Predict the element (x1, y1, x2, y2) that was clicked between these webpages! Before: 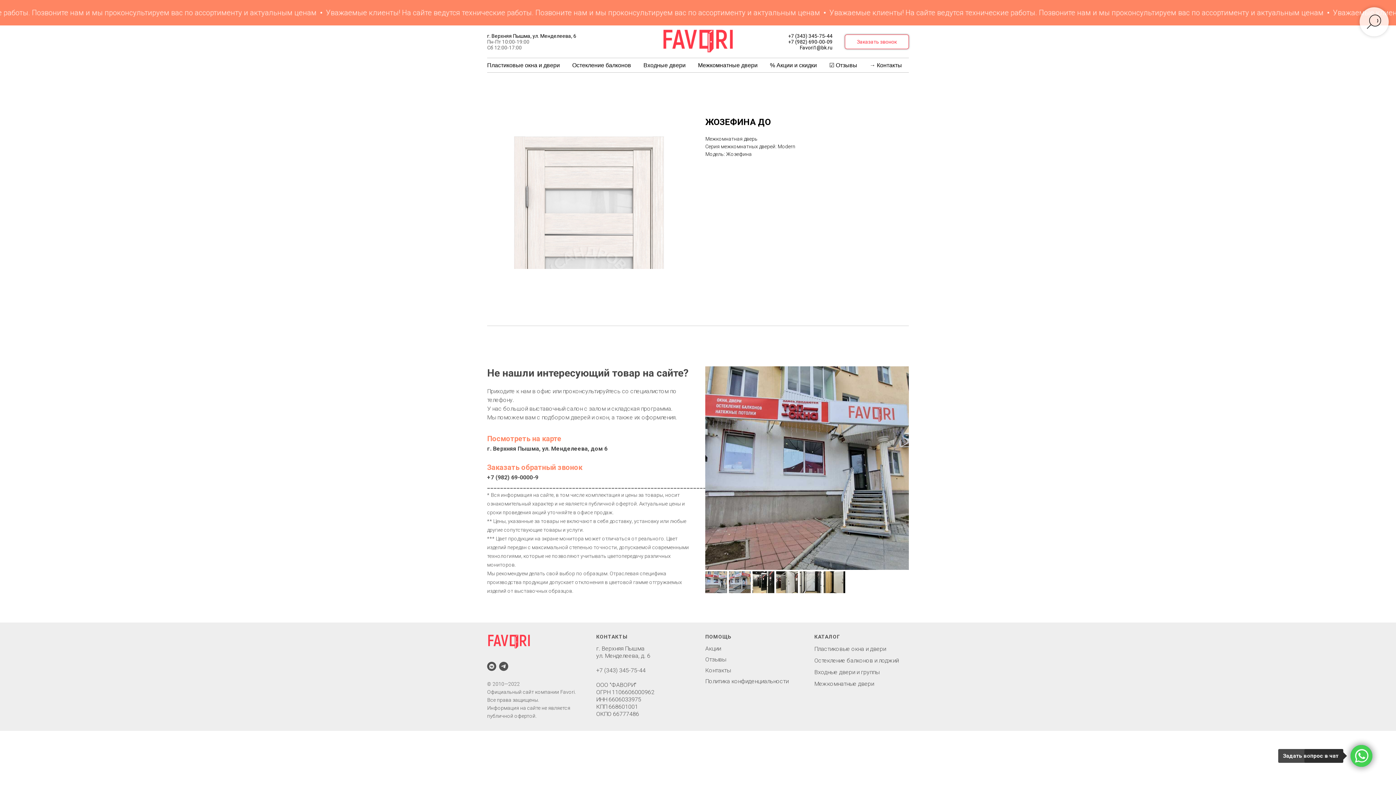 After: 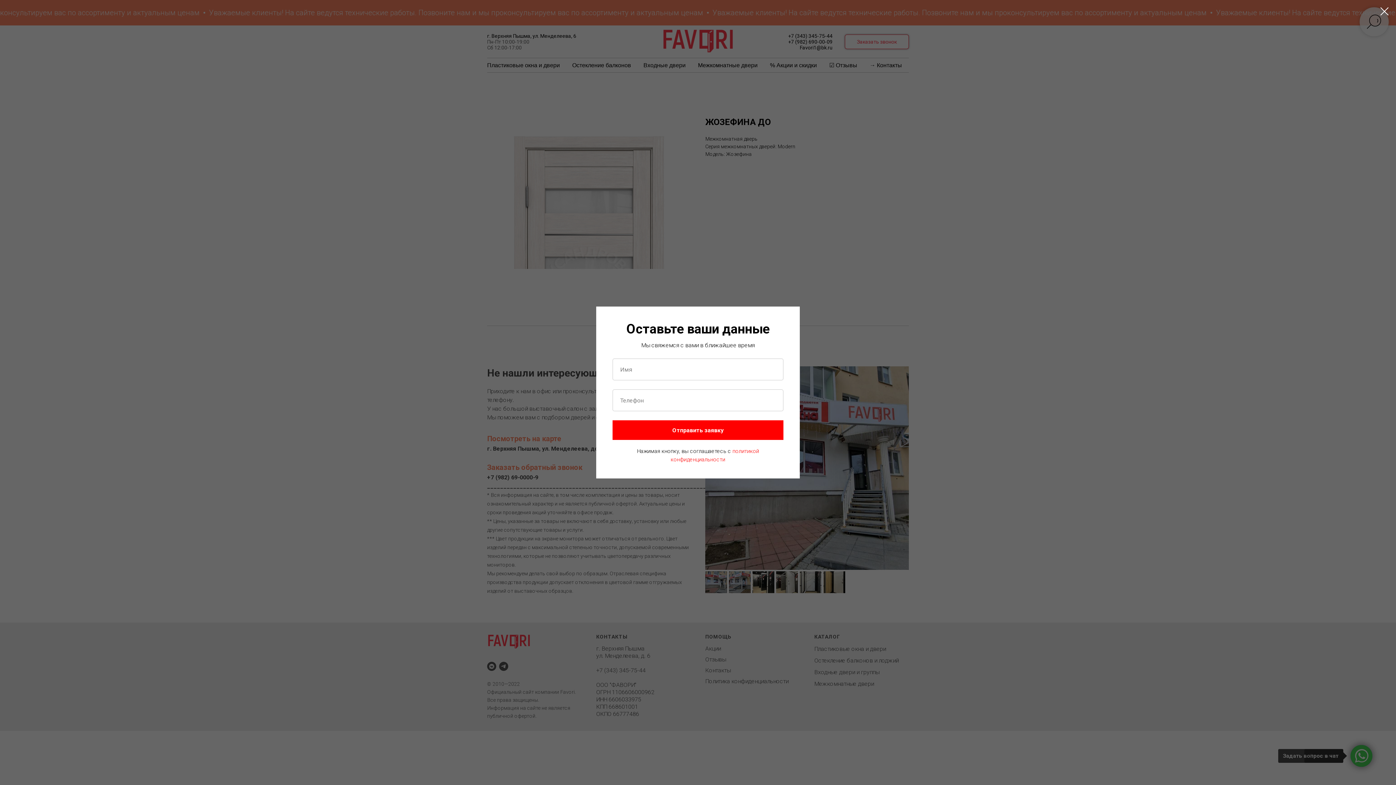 Action: label: Заказать звонок bbox: (845, 34, 909, 49)